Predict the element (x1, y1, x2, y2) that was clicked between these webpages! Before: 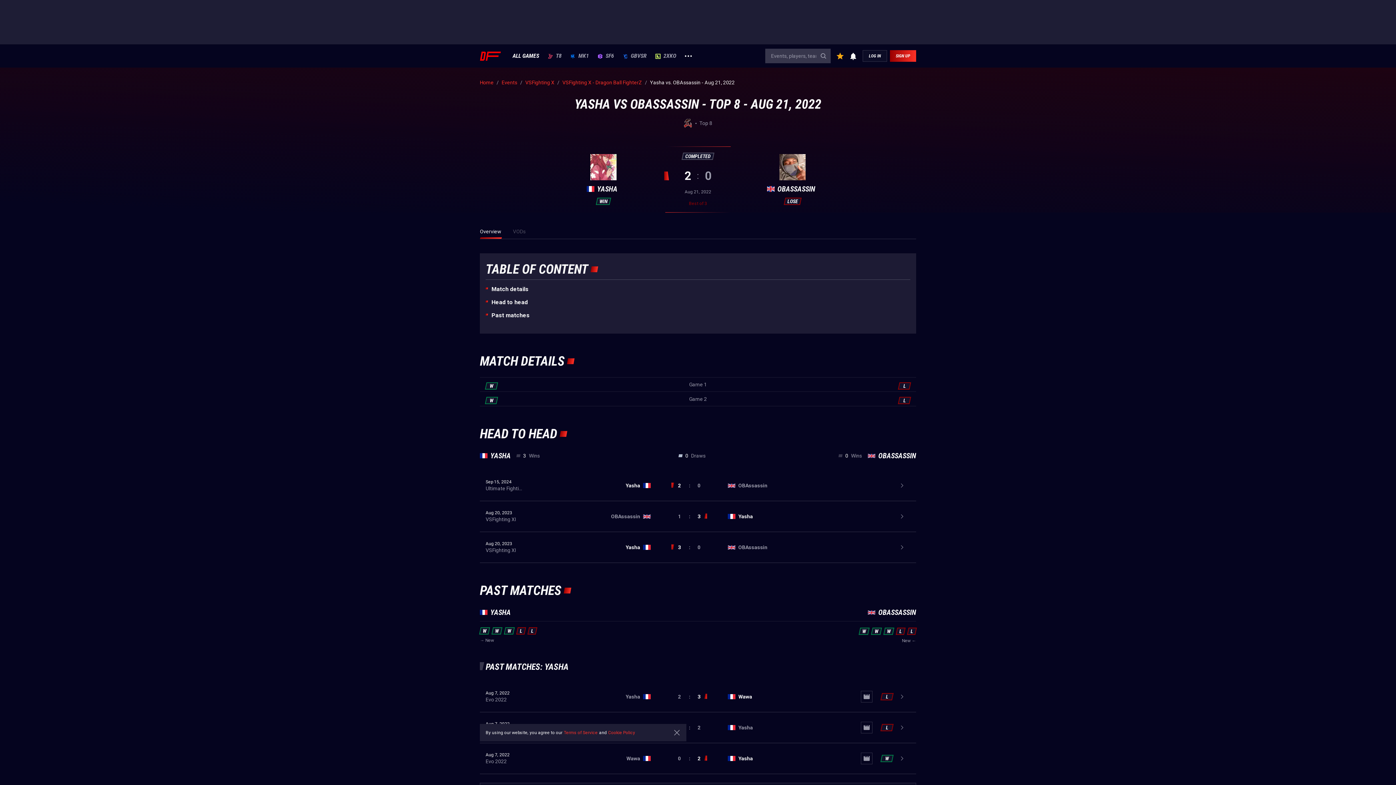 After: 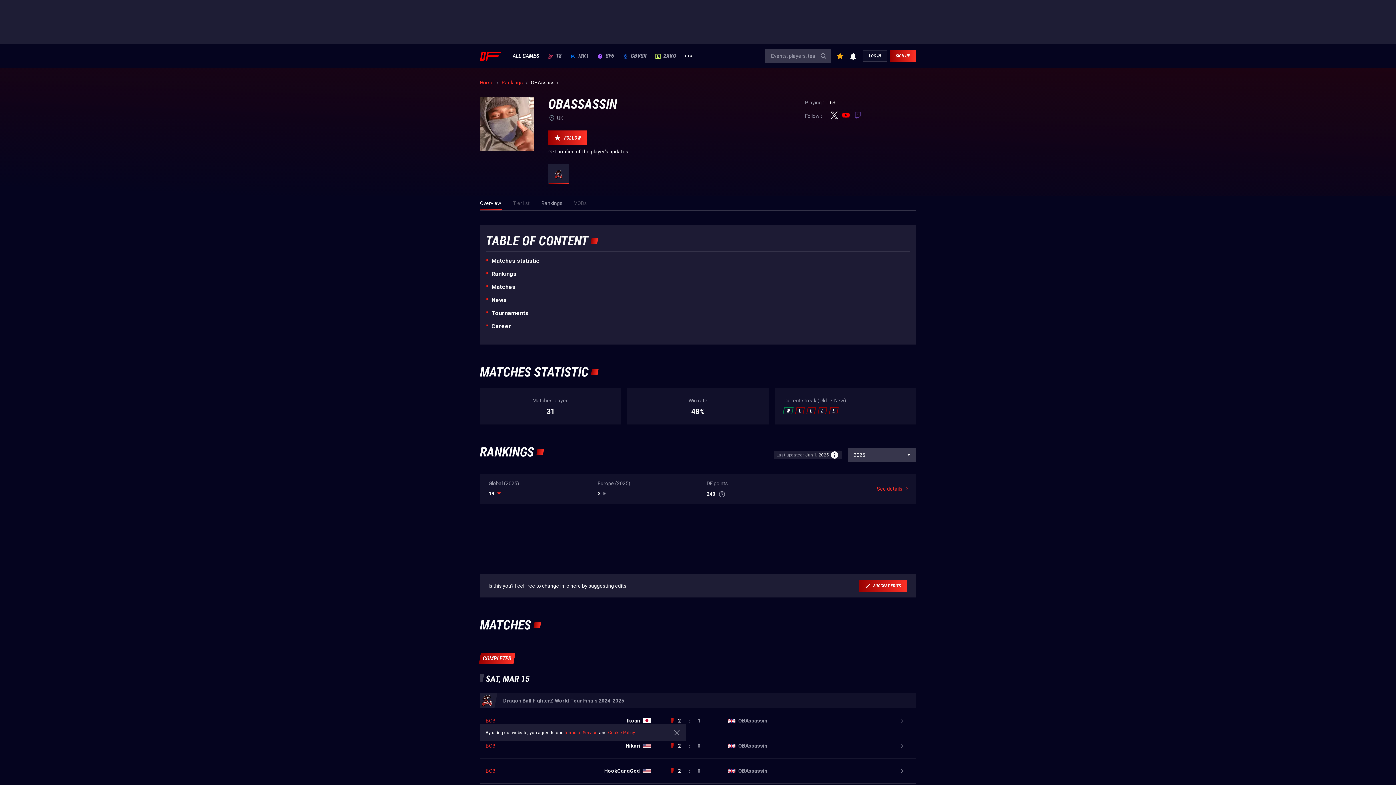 Action: label: OBASSASSIN bbox: (767, 183, 818, 195)